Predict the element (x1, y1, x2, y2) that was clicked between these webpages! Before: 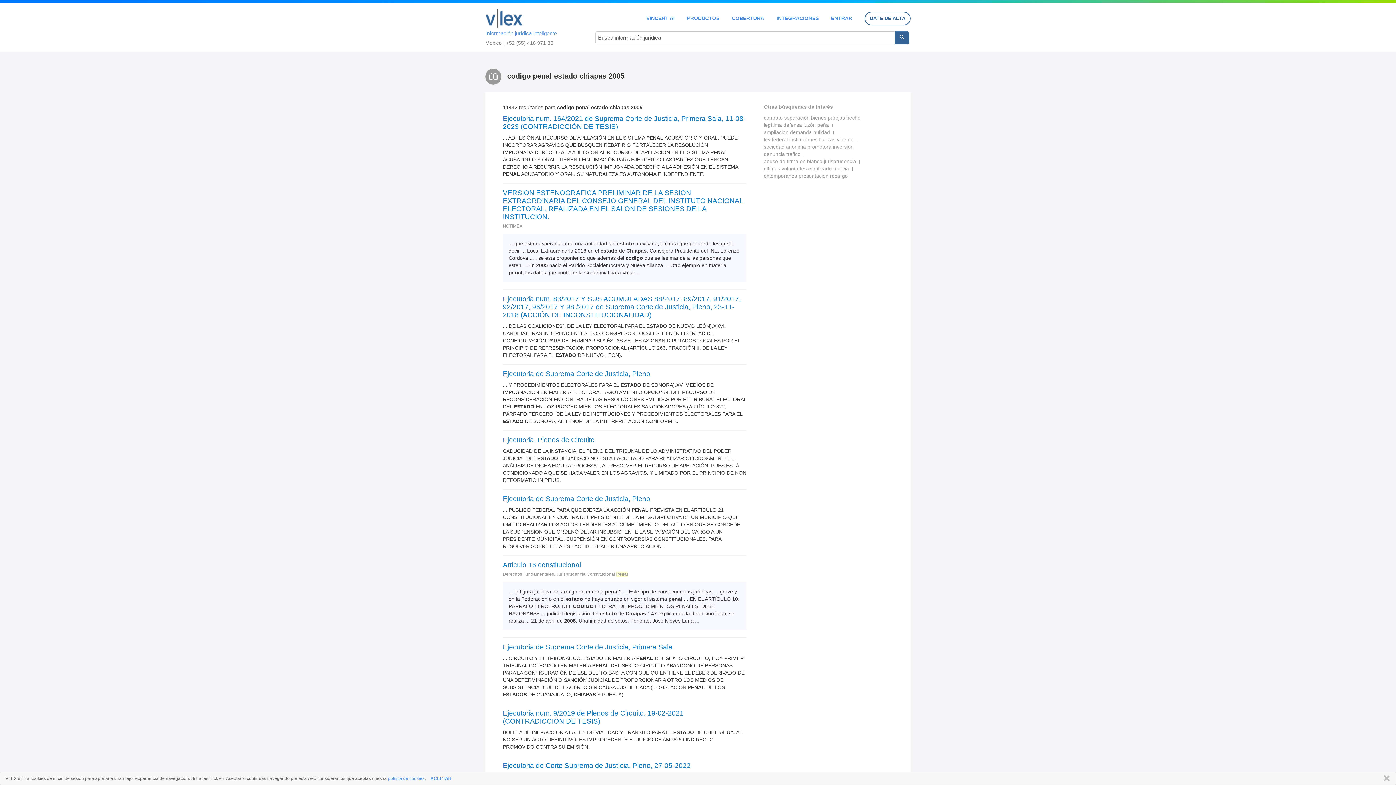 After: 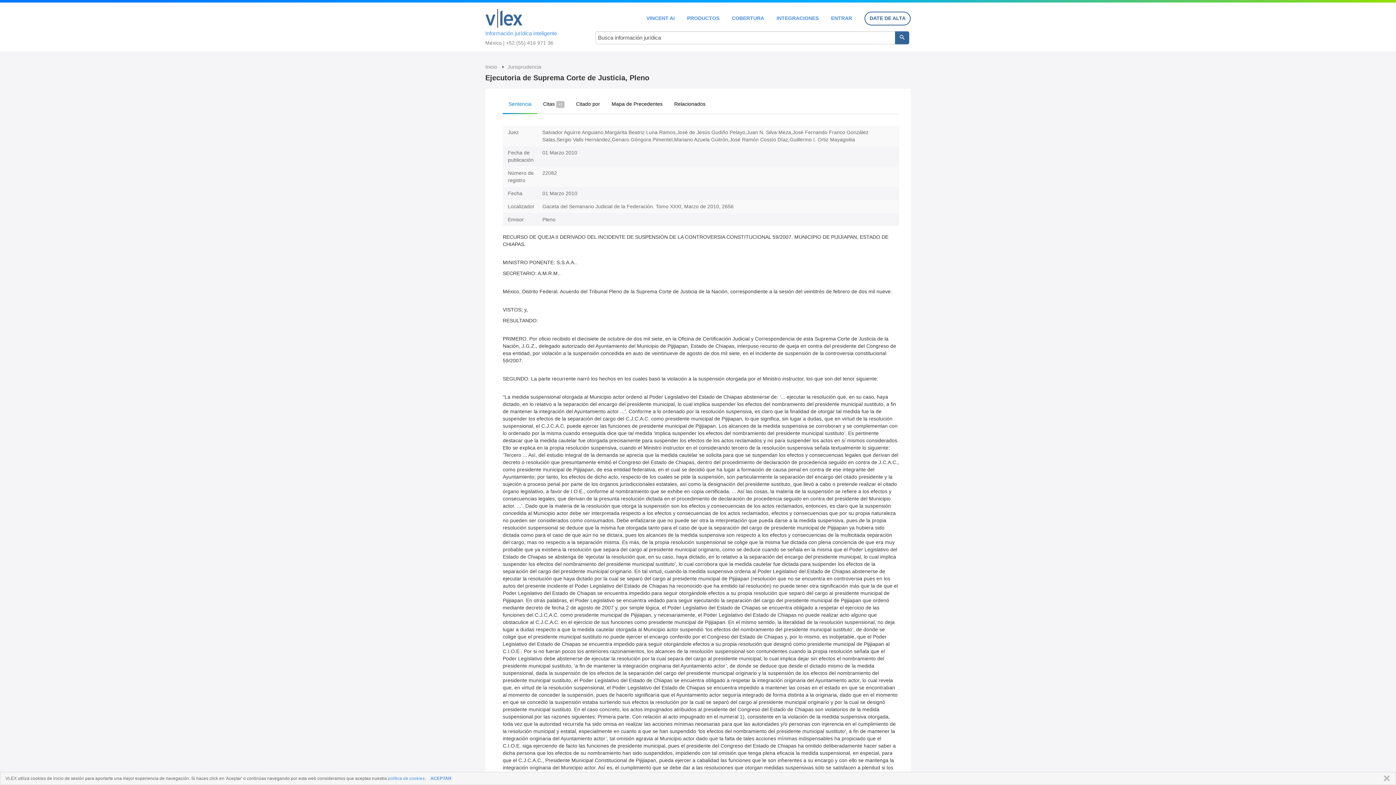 Action: label: Ejecutoria de Suprema Corte de Justicia, Pleno bbox: (502, 495, 746, 503)